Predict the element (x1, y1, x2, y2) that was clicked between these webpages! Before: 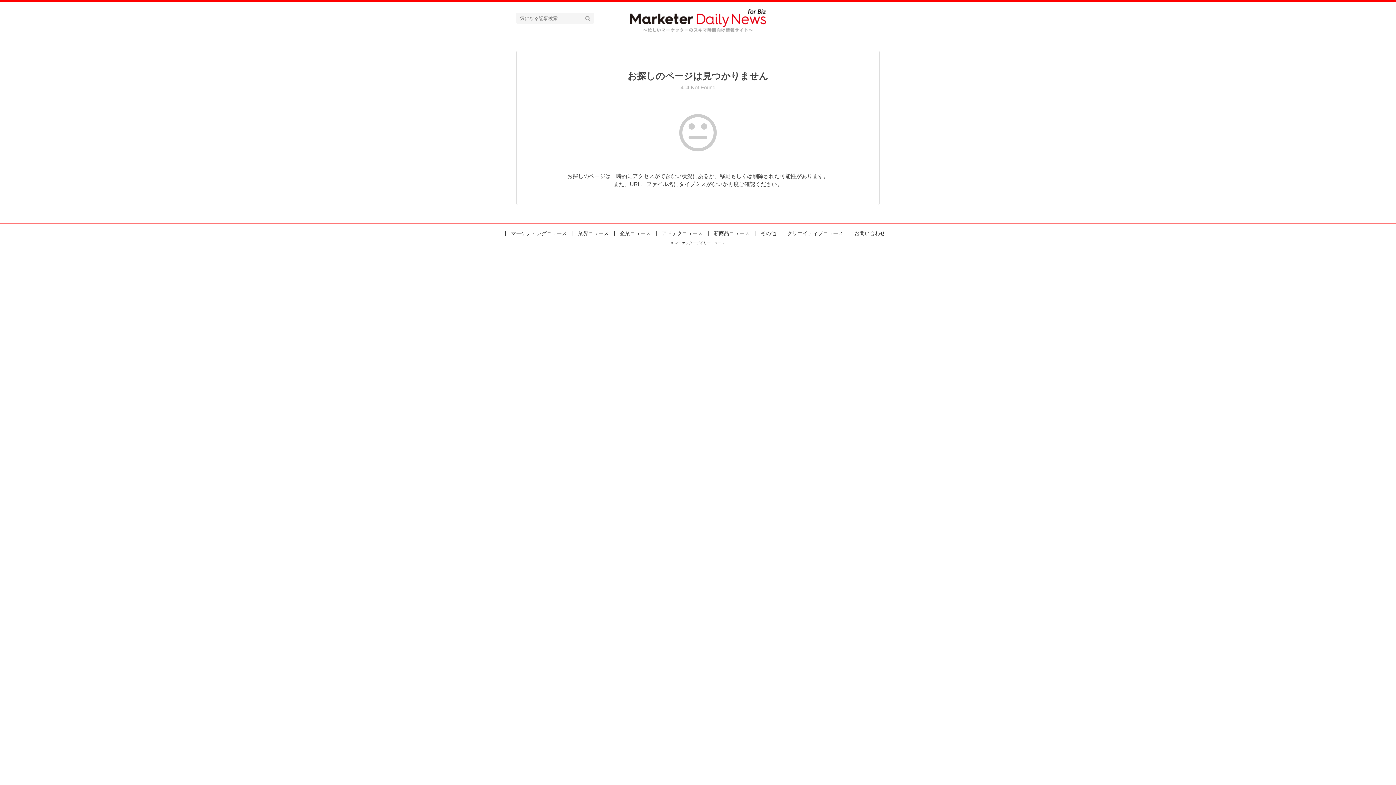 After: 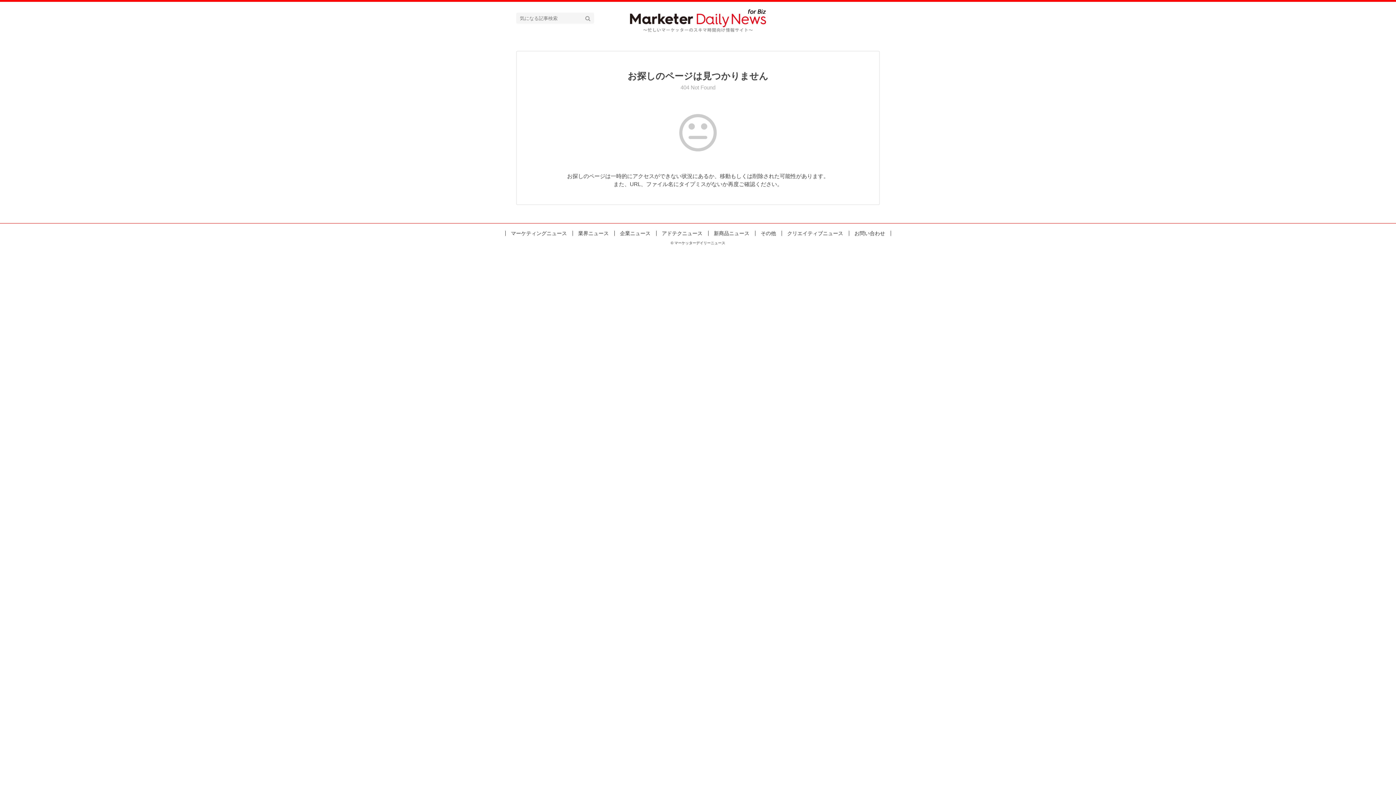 Action: label: マーケティングニュース bbox: (505, 230, 572, 236)